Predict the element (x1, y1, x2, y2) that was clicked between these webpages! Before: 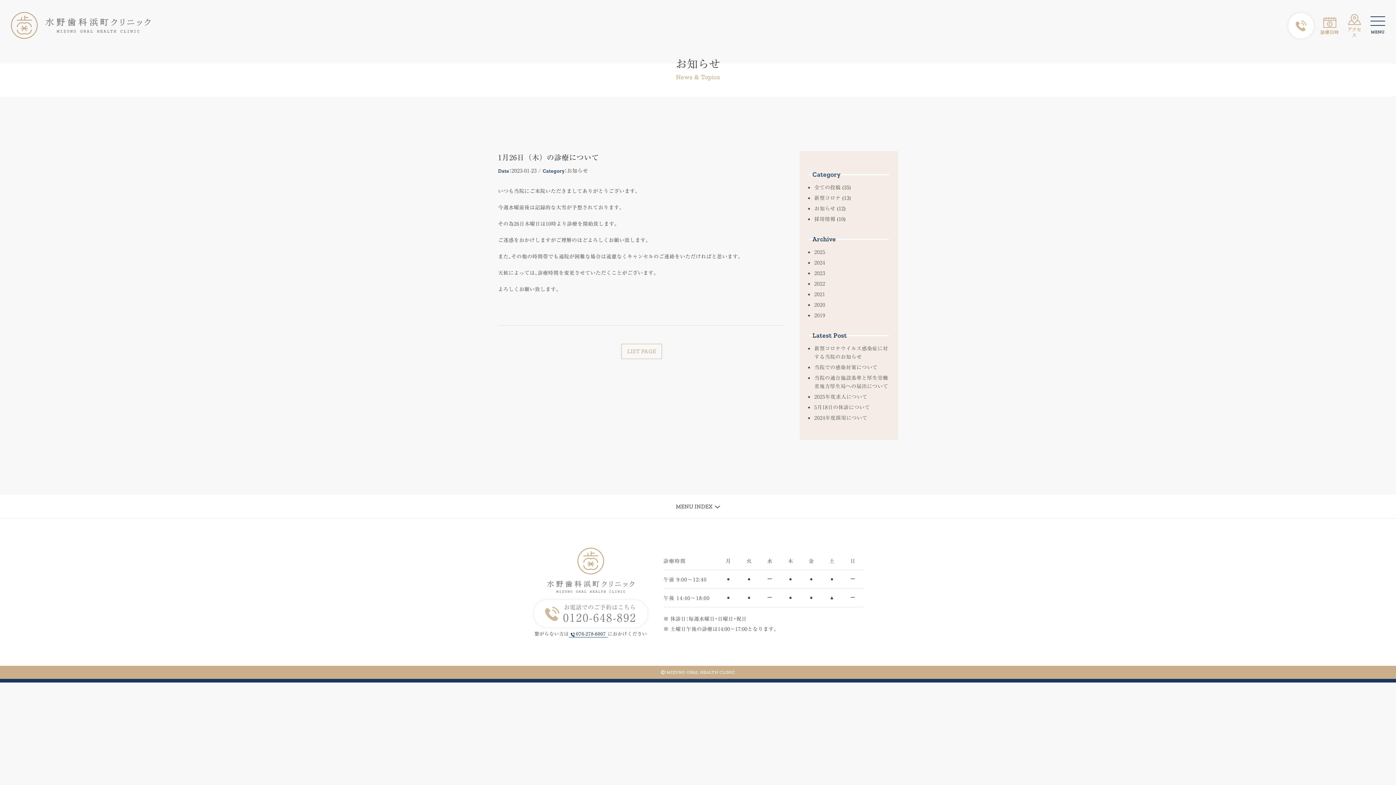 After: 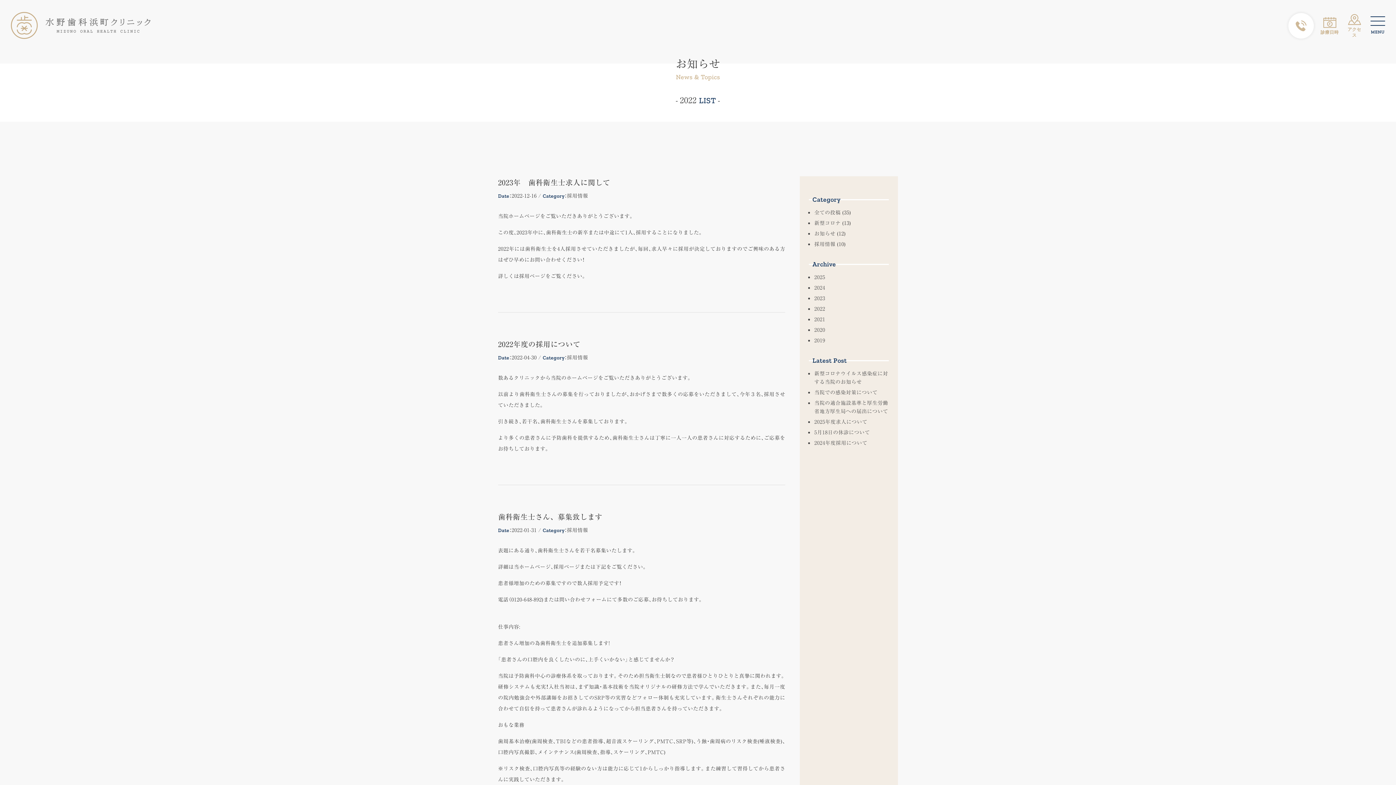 Action: bbox: (814, 280, 825, 287) label: 2022